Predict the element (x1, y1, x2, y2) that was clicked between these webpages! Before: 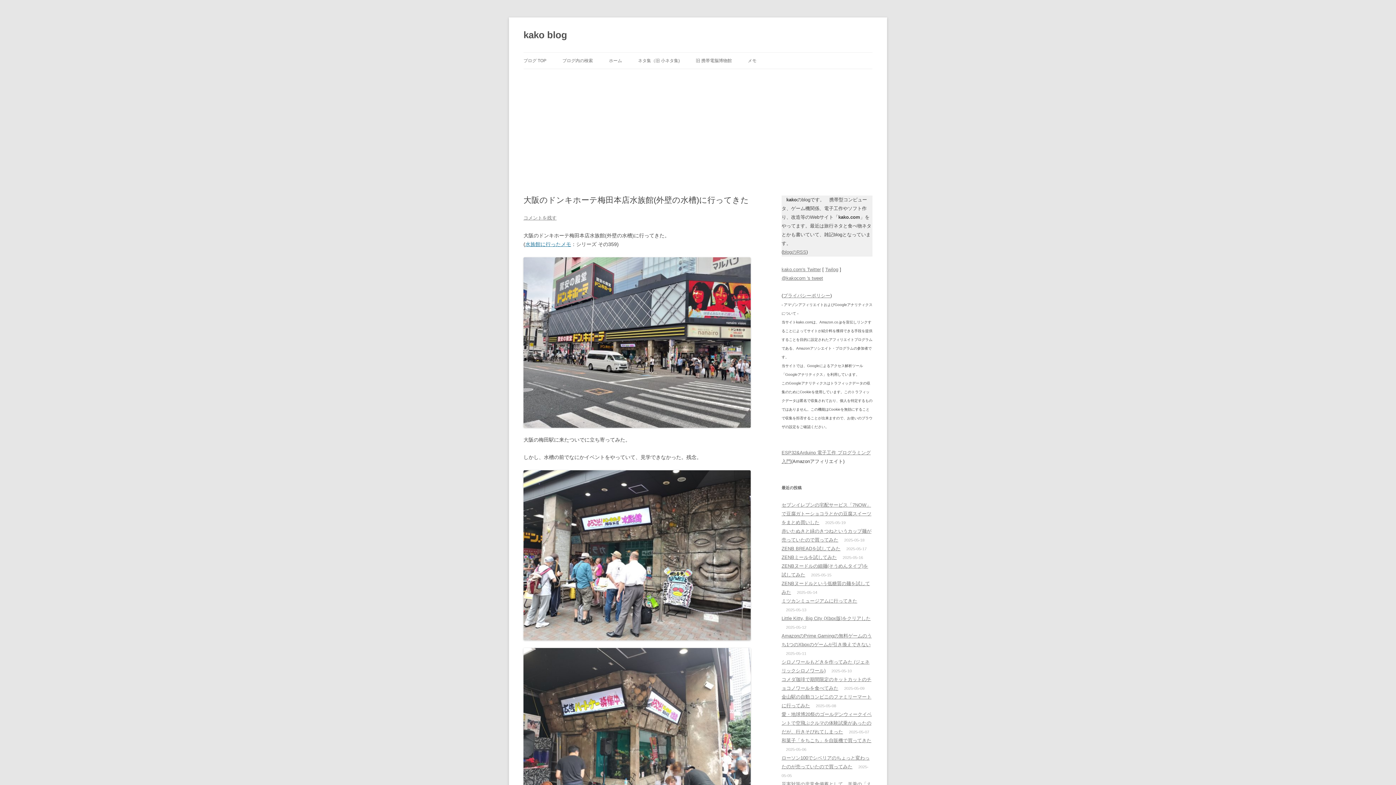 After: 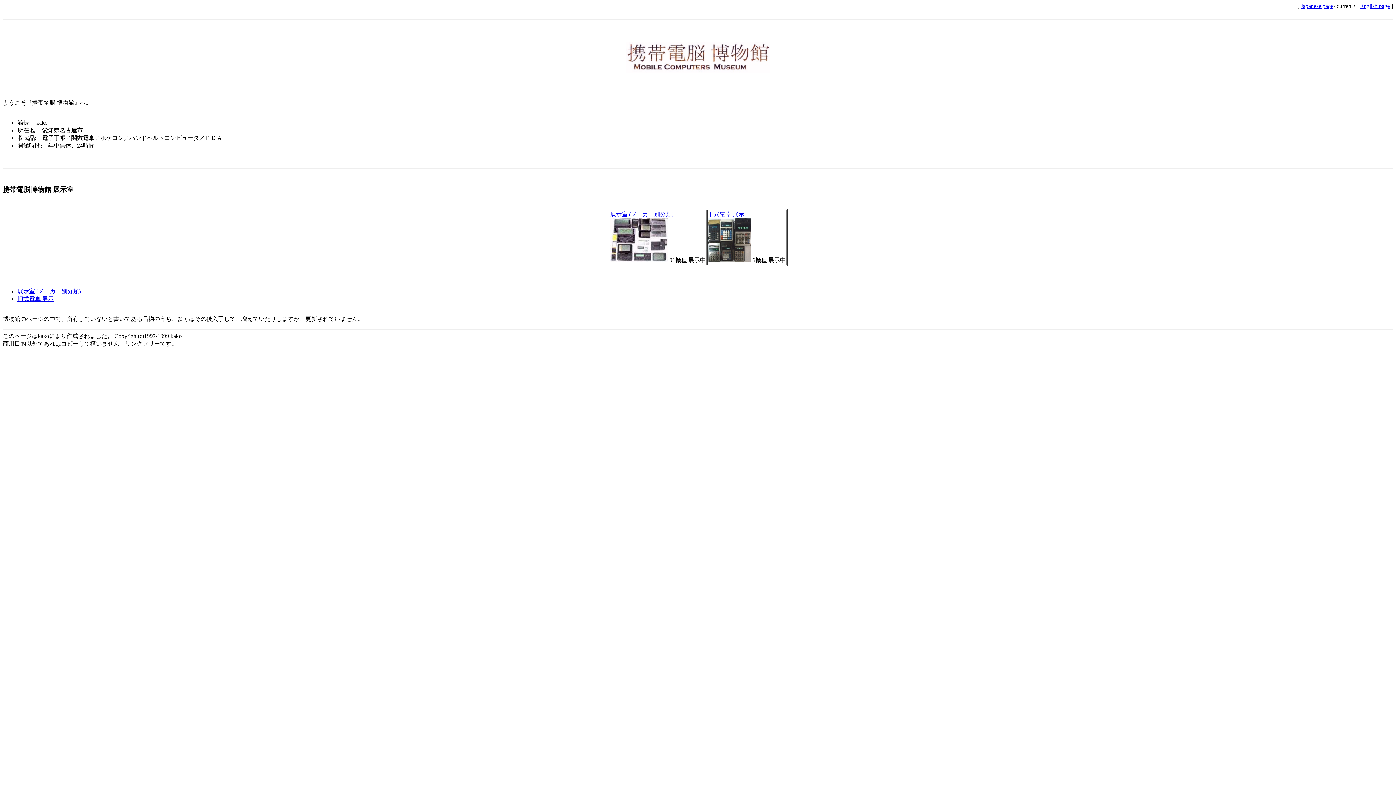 Action: label: 旧 携帯電脳博物館 bbox: (696, 52, 732, 68)